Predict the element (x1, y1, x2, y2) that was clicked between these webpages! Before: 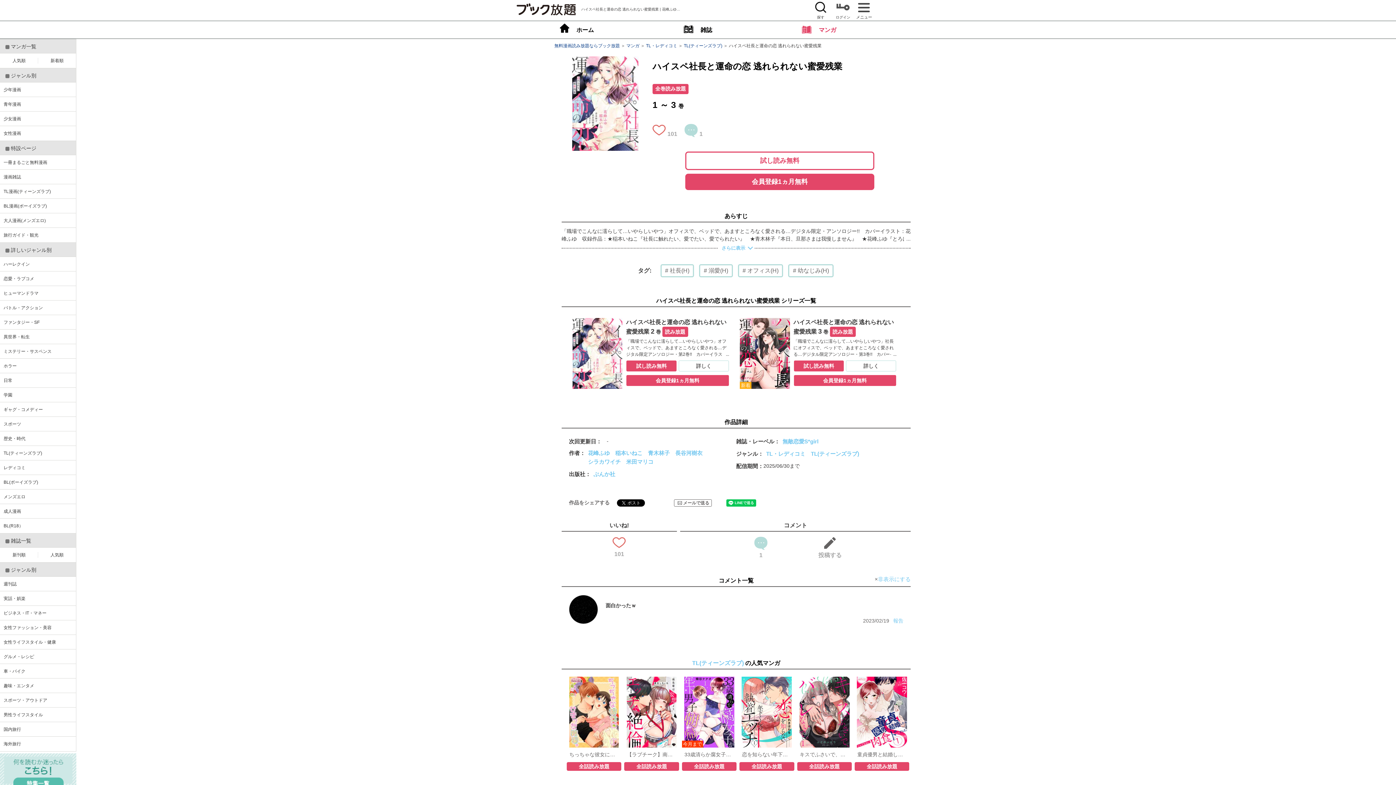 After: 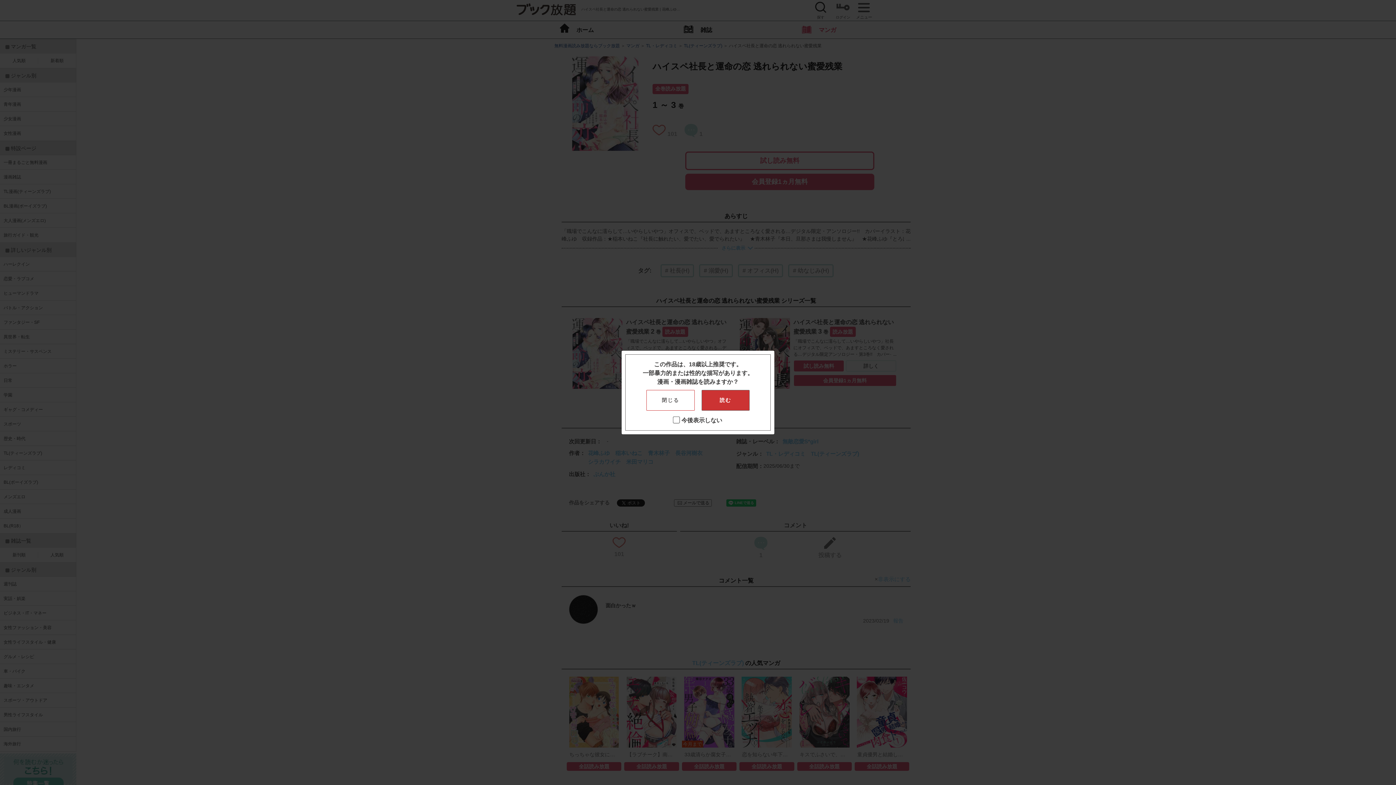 Action: label: レディコミ bbox: (0, 460, 76, 475)